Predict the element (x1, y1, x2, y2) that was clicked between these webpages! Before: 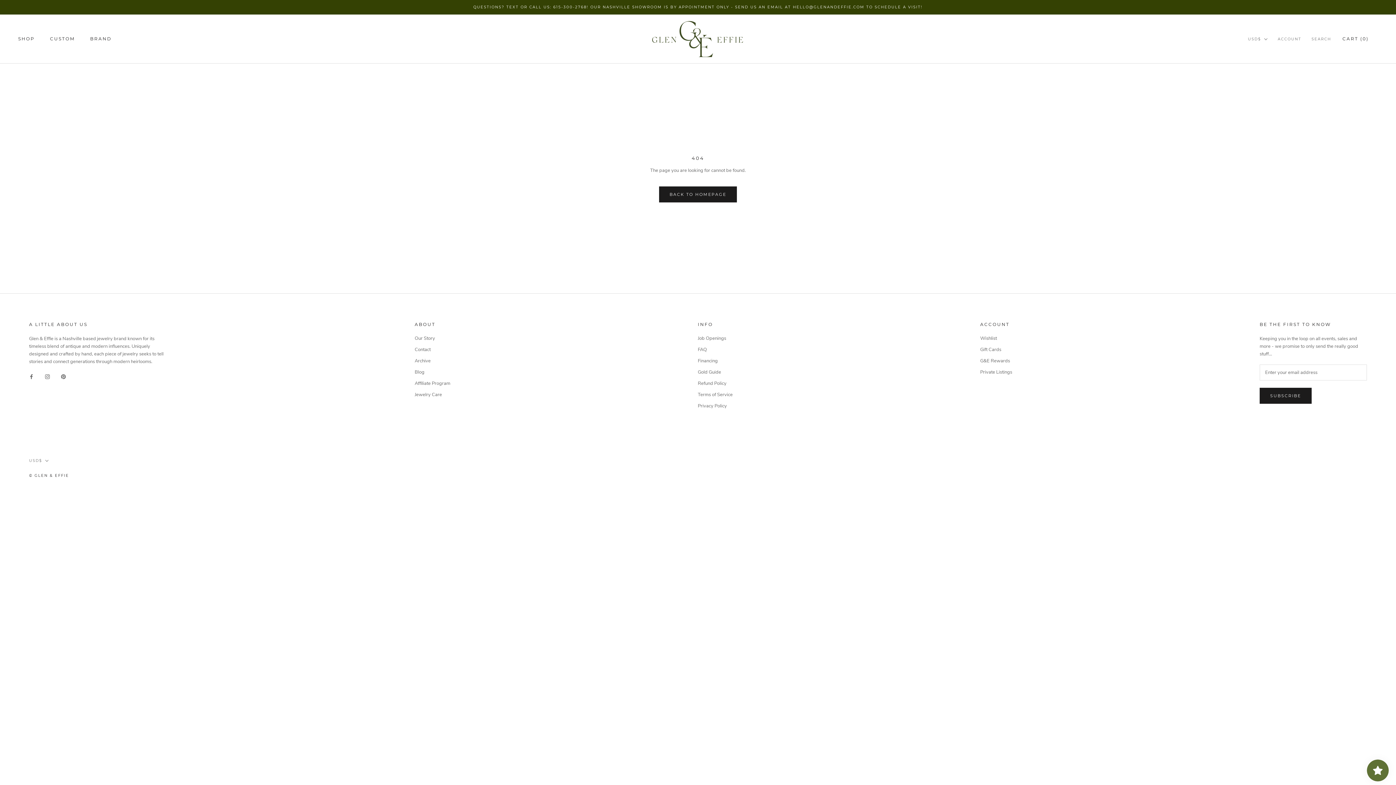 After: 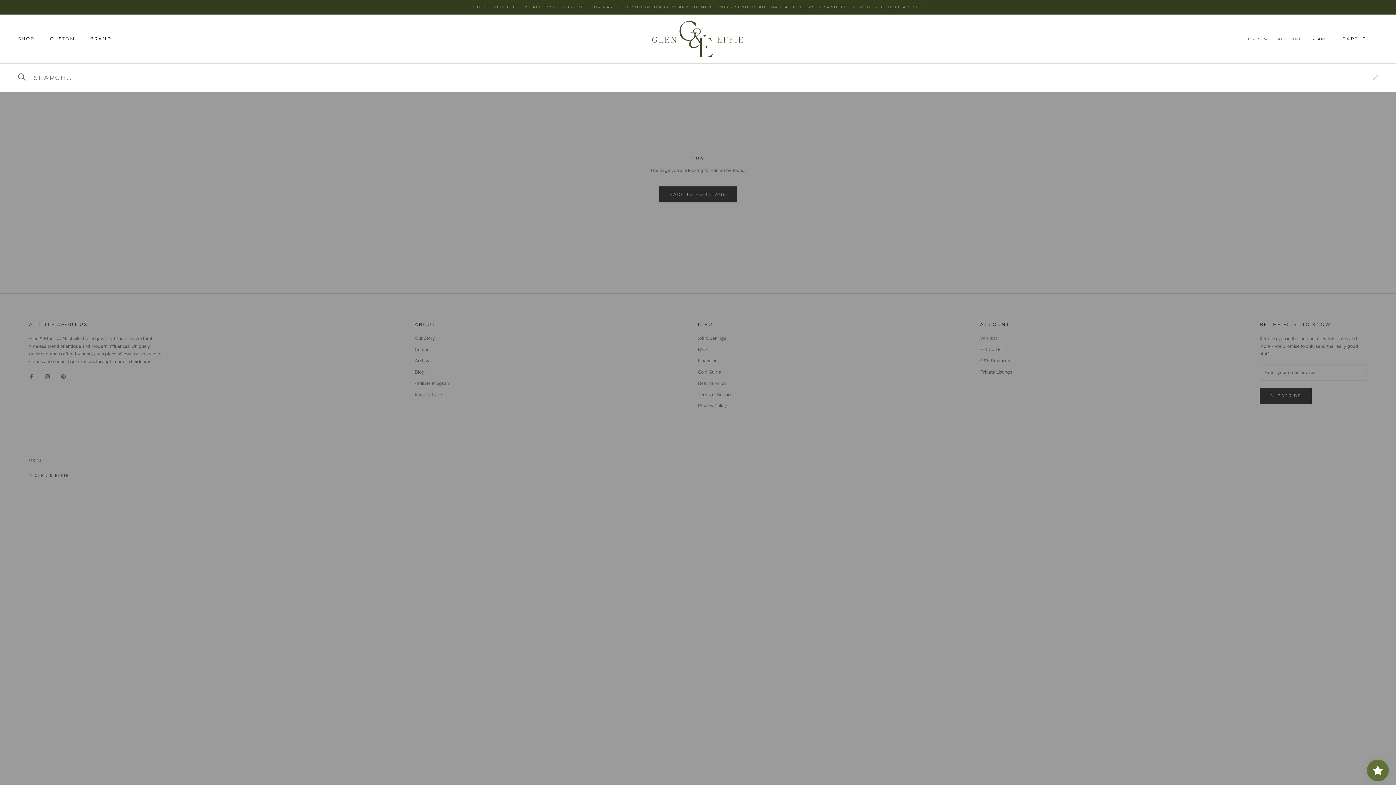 Action: label: SEARCH bbox: (1311, 36, 1331, 42)